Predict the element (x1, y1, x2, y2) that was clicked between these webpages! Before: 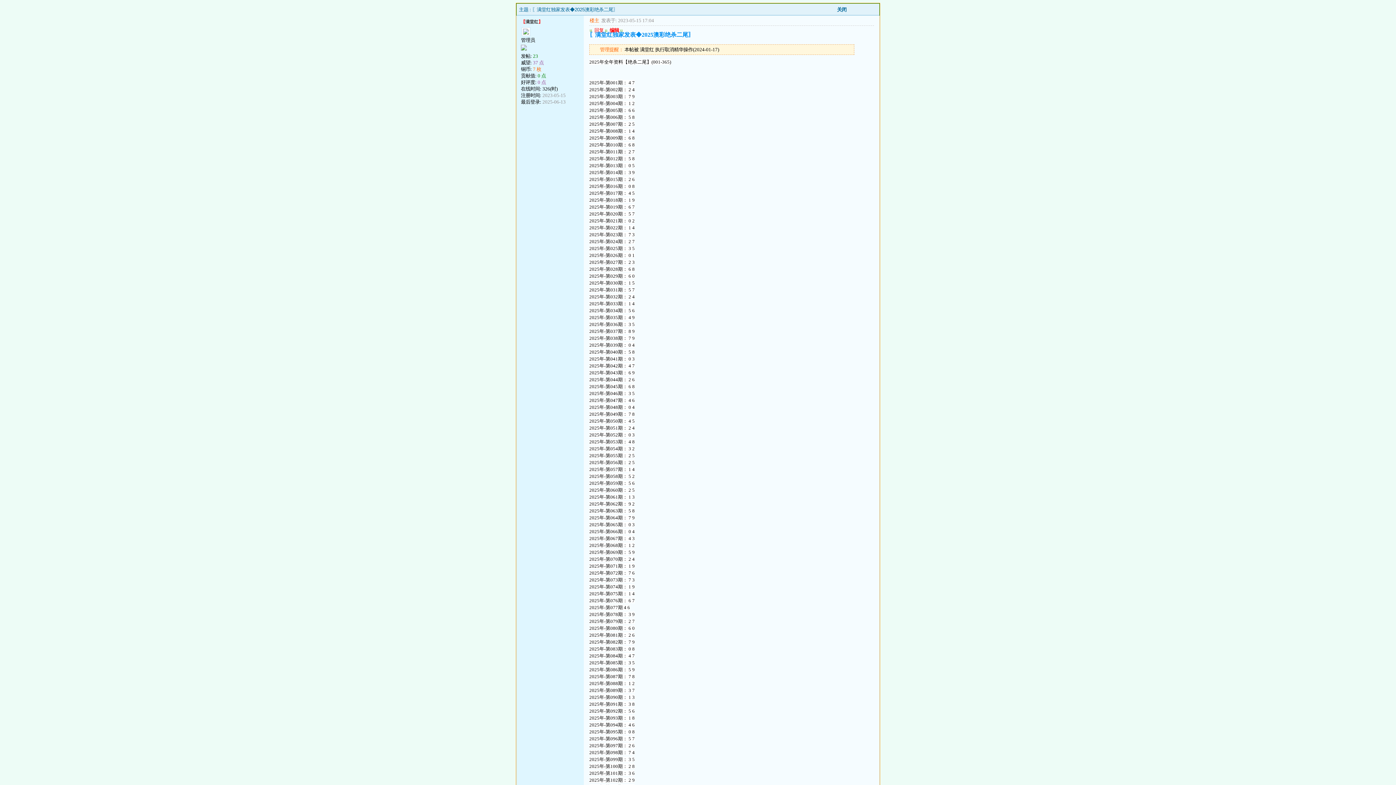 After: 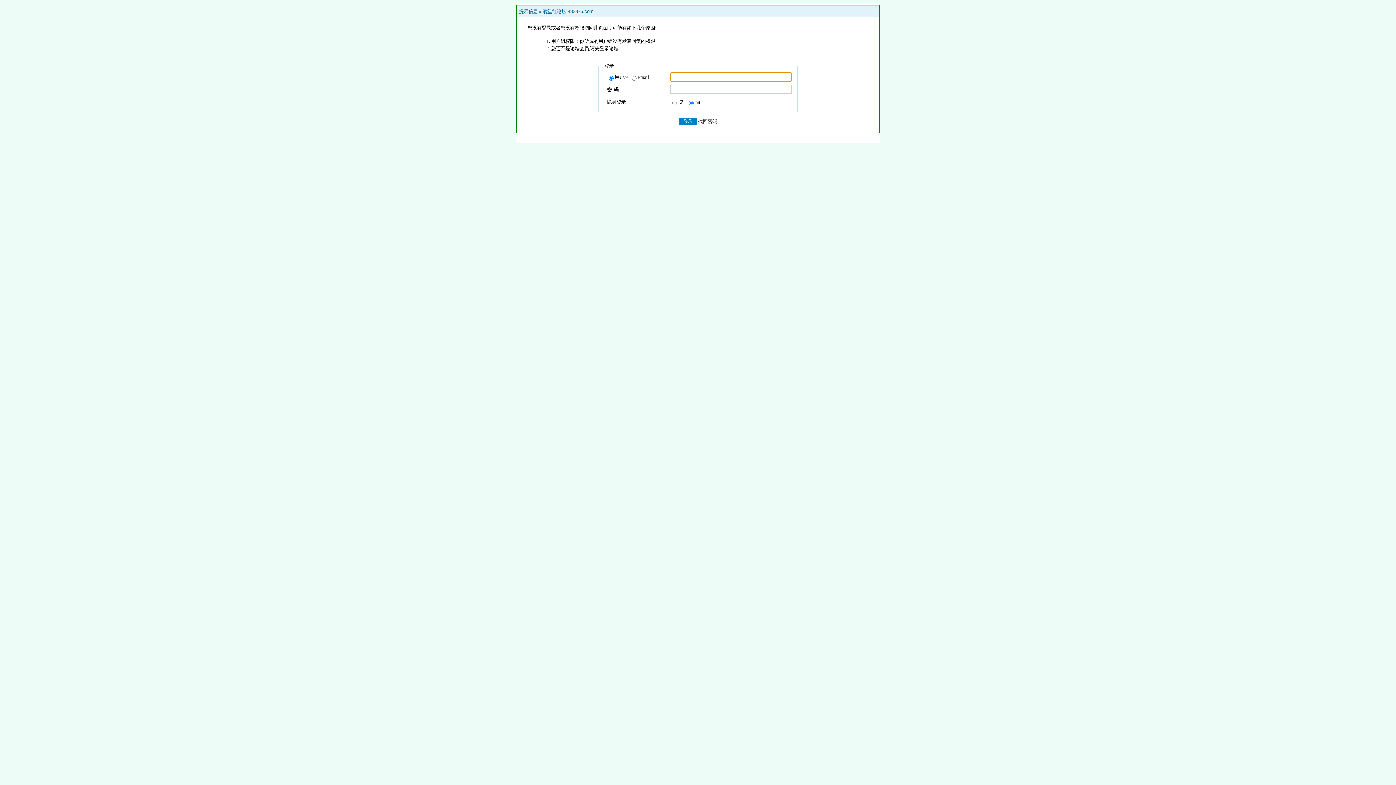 Action: bbox: (594, 27, 604, 33) label: 回复